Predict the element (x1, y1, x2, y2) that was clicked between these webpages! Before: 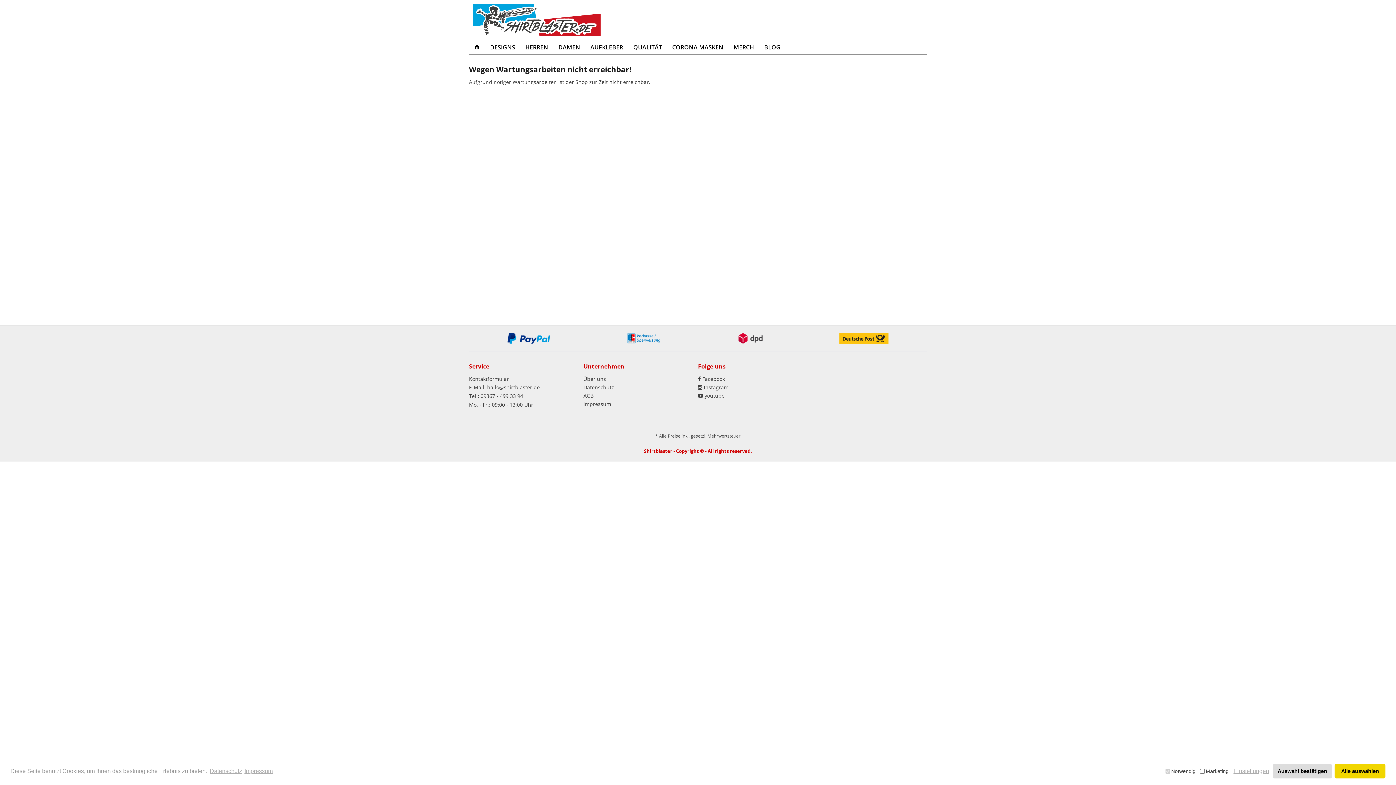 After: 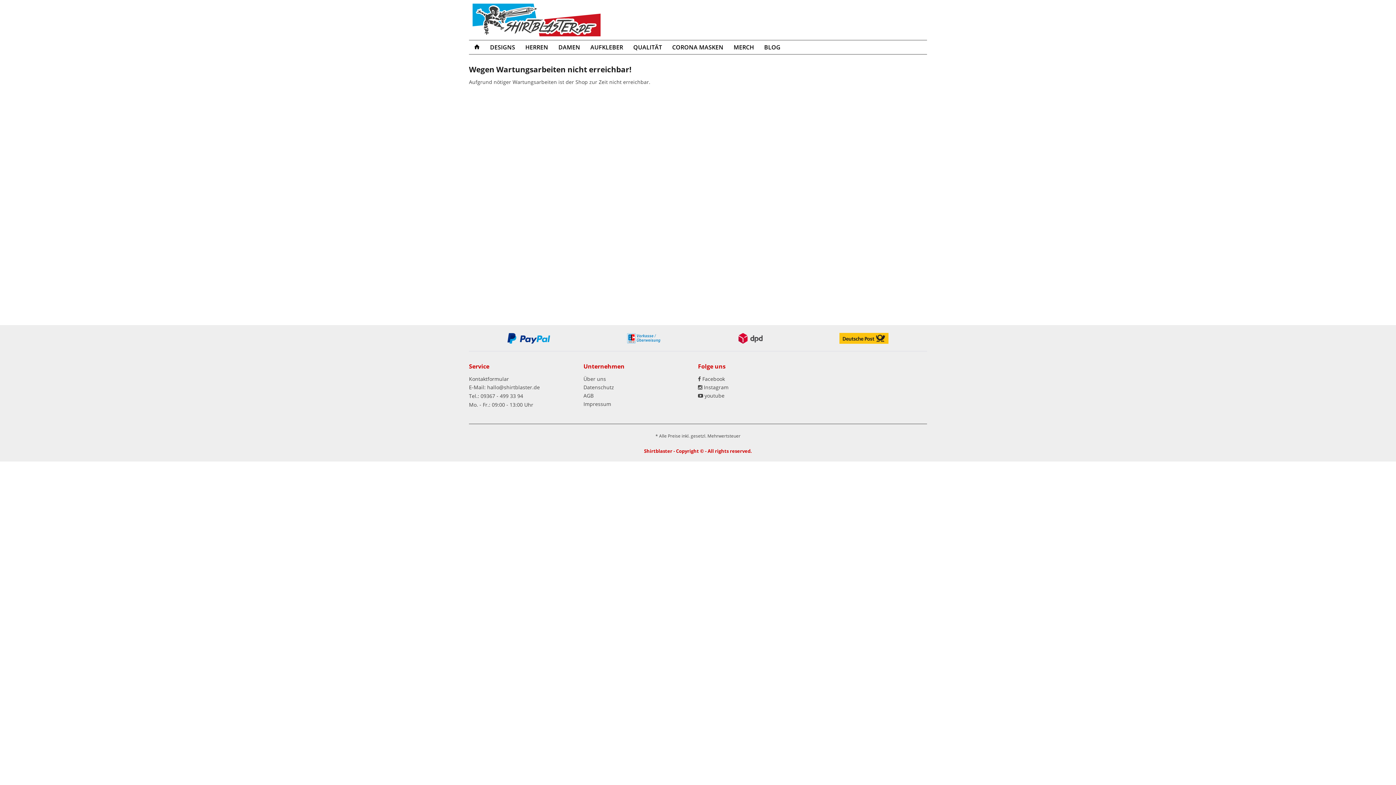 Action: label: allow cookies bbox: (1273, 764, 1332, 778)